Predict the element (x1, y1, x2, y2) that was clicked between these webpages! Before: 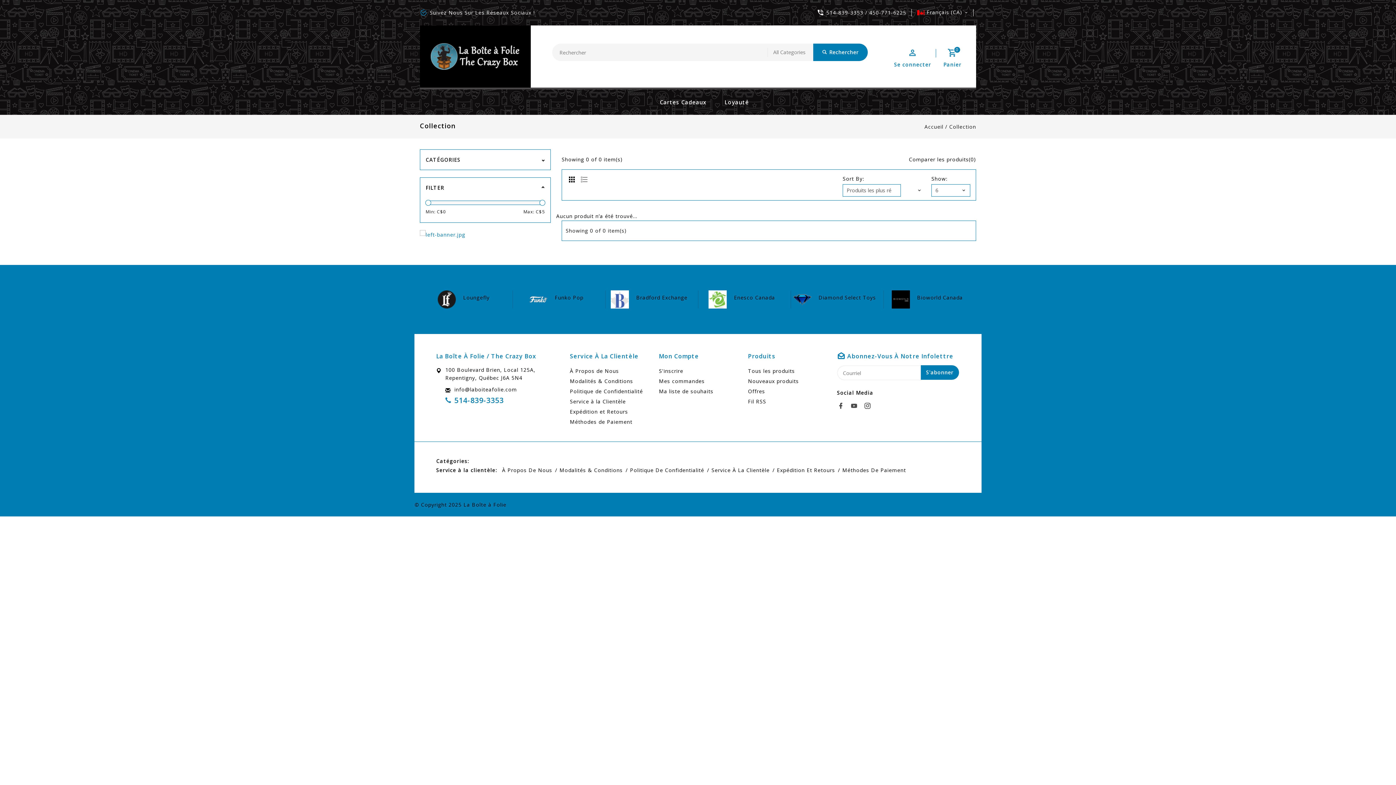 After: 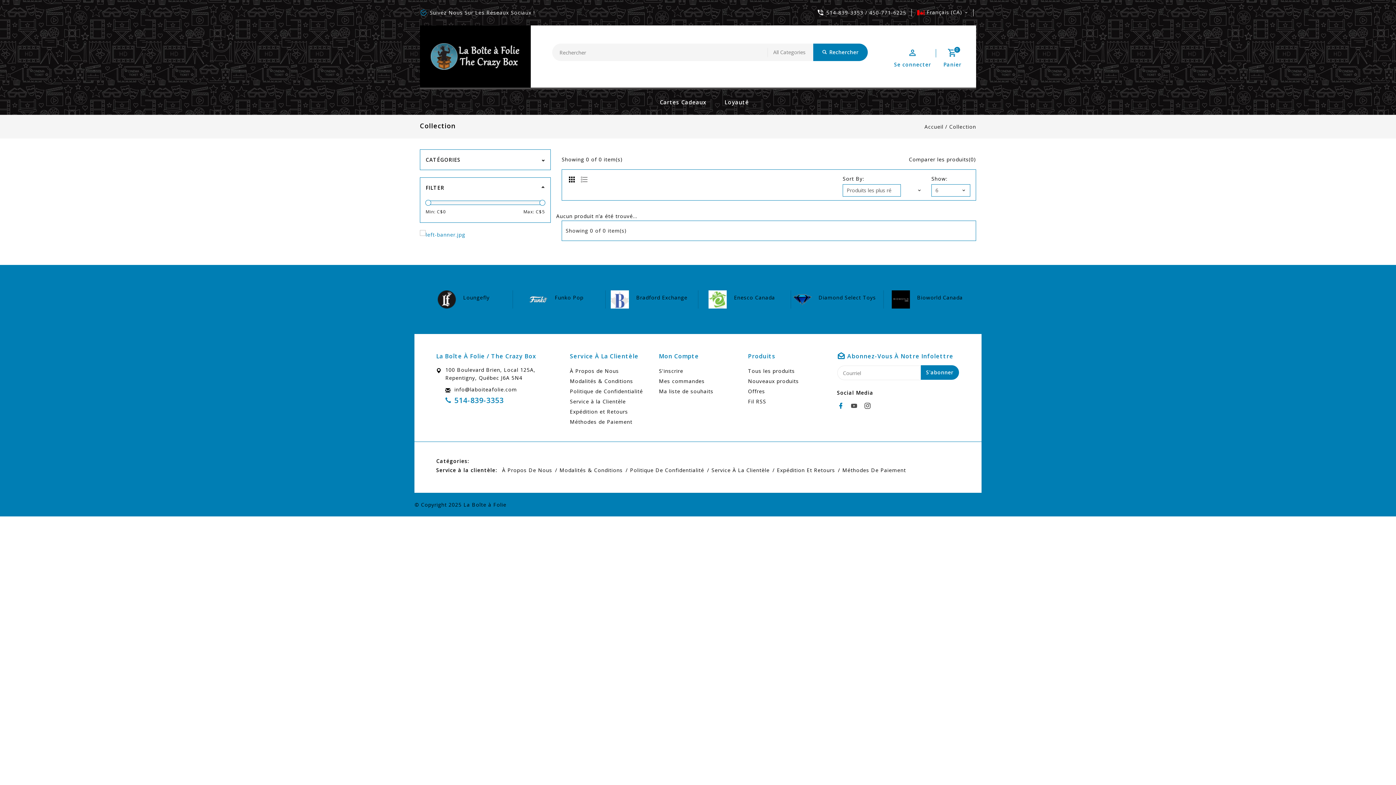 Action: bbox: (837, 400, 848, 412) label: facebook